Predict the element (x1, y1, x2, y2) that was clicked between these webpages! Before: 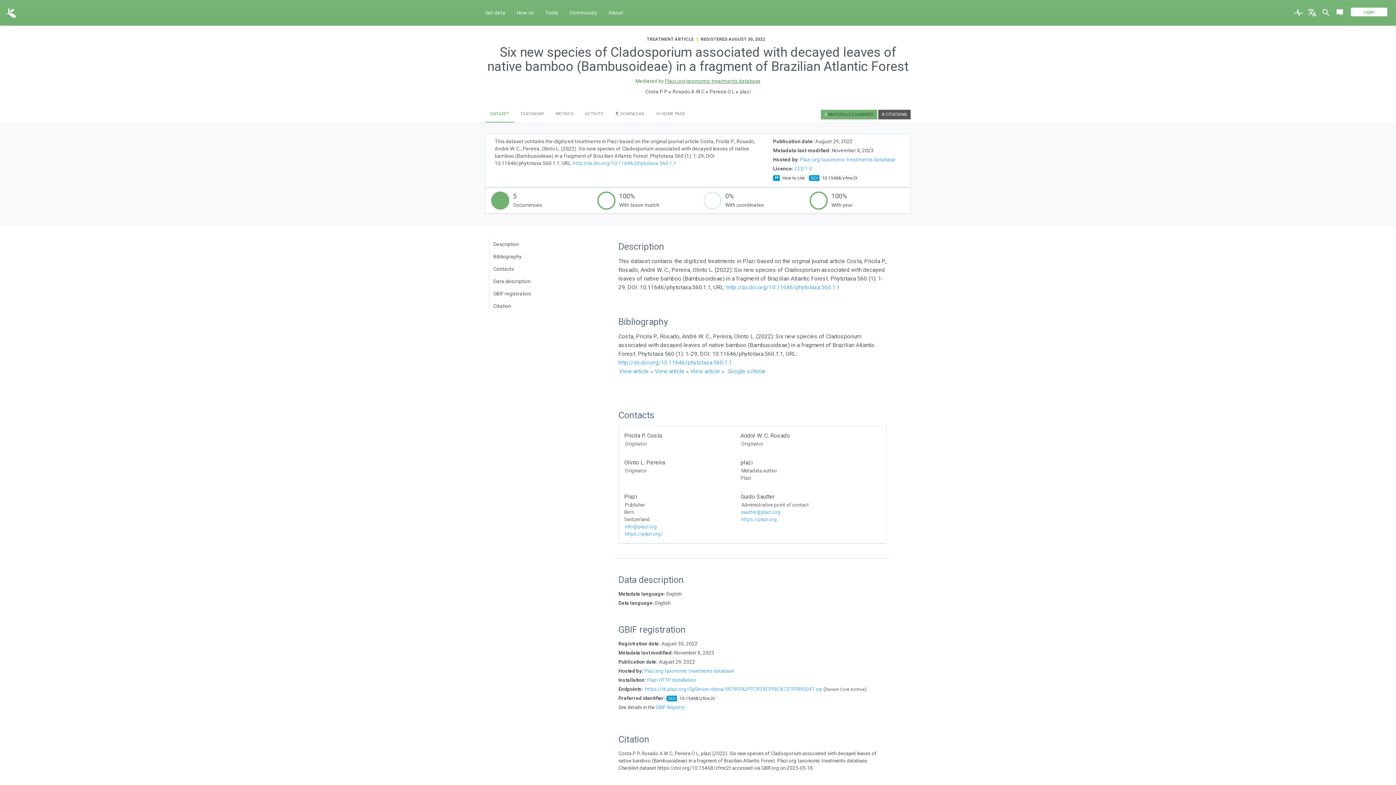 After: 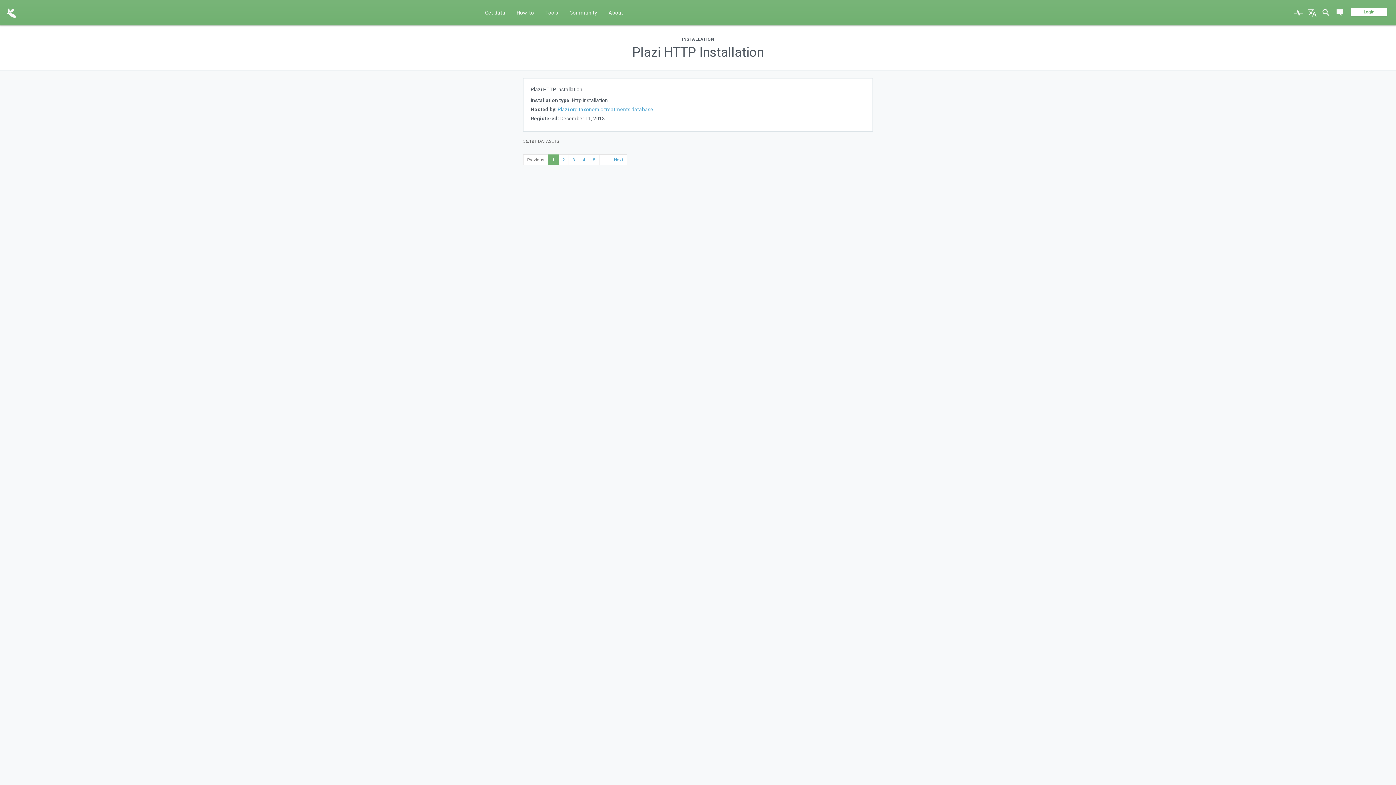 Action: label: Plazi HTTP Installation bbox: (647, 668, 696, 674)